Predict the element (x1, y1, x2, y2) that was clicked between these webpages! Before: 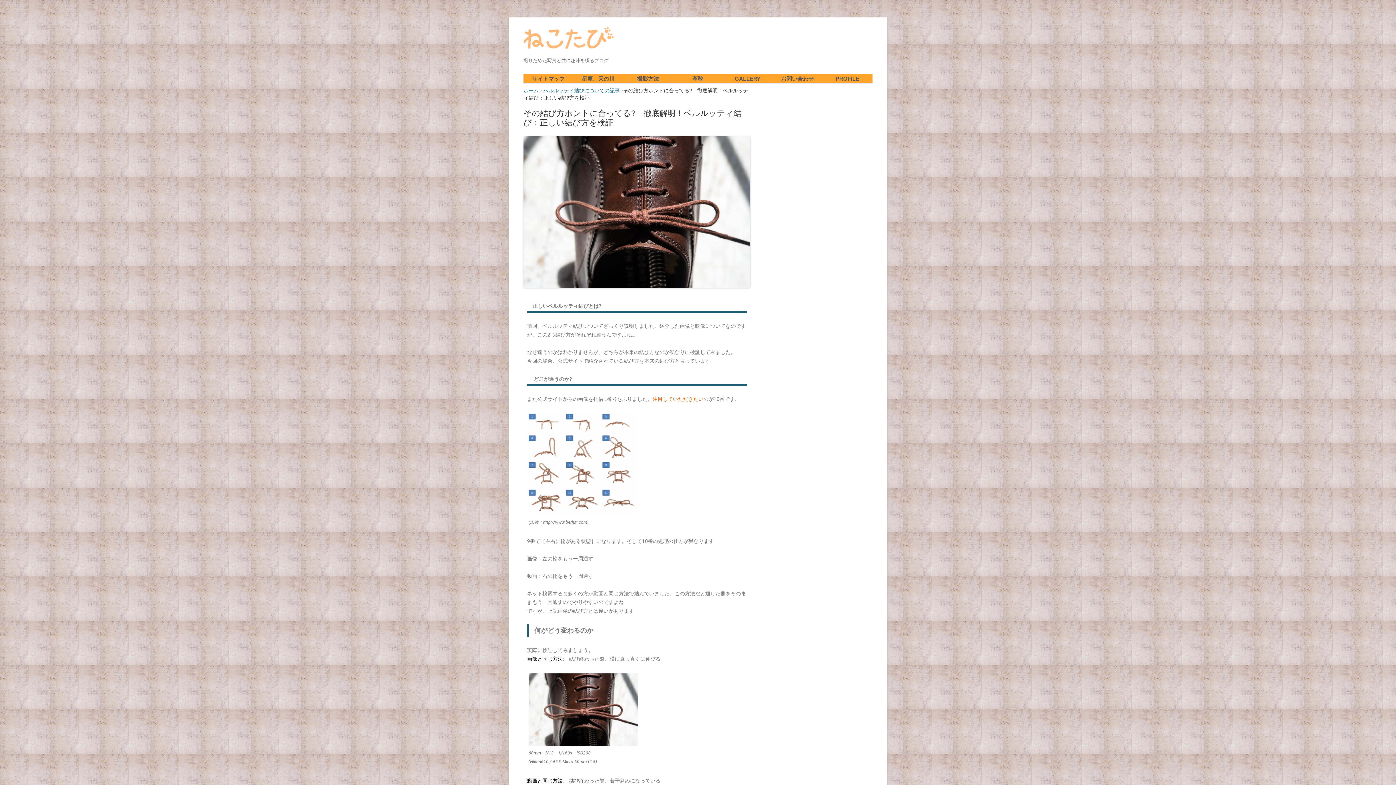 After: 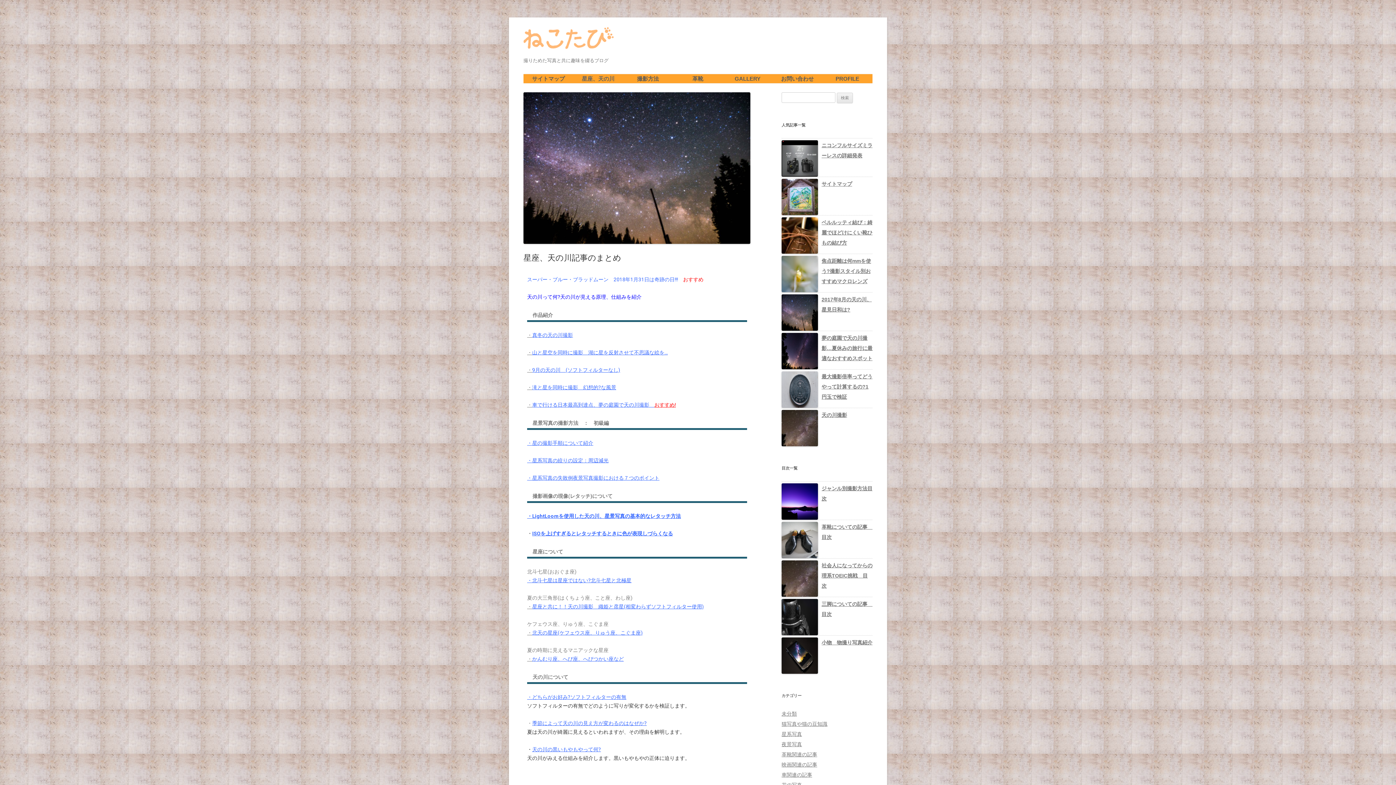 Action: label: 星座、天の川 bbox: (582, 74, 614, 83)